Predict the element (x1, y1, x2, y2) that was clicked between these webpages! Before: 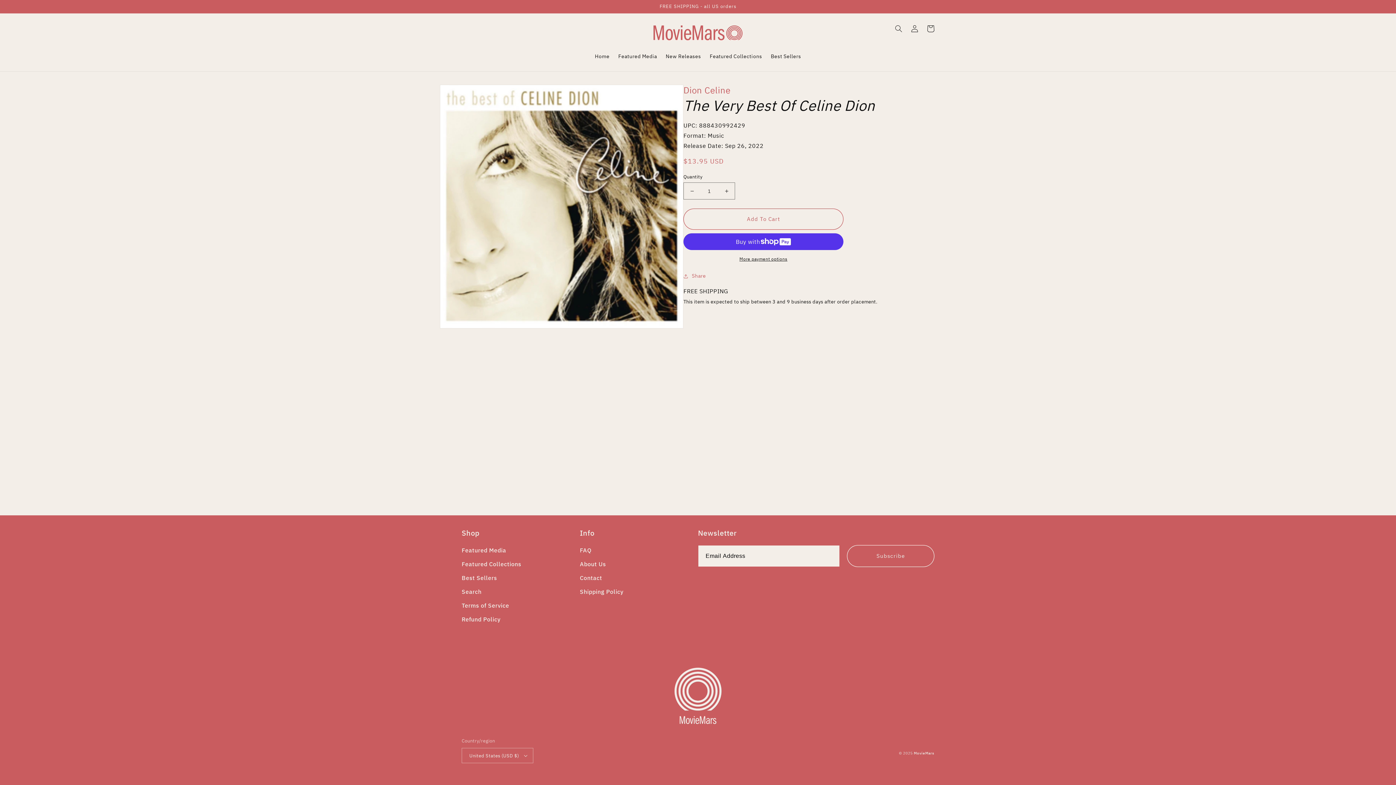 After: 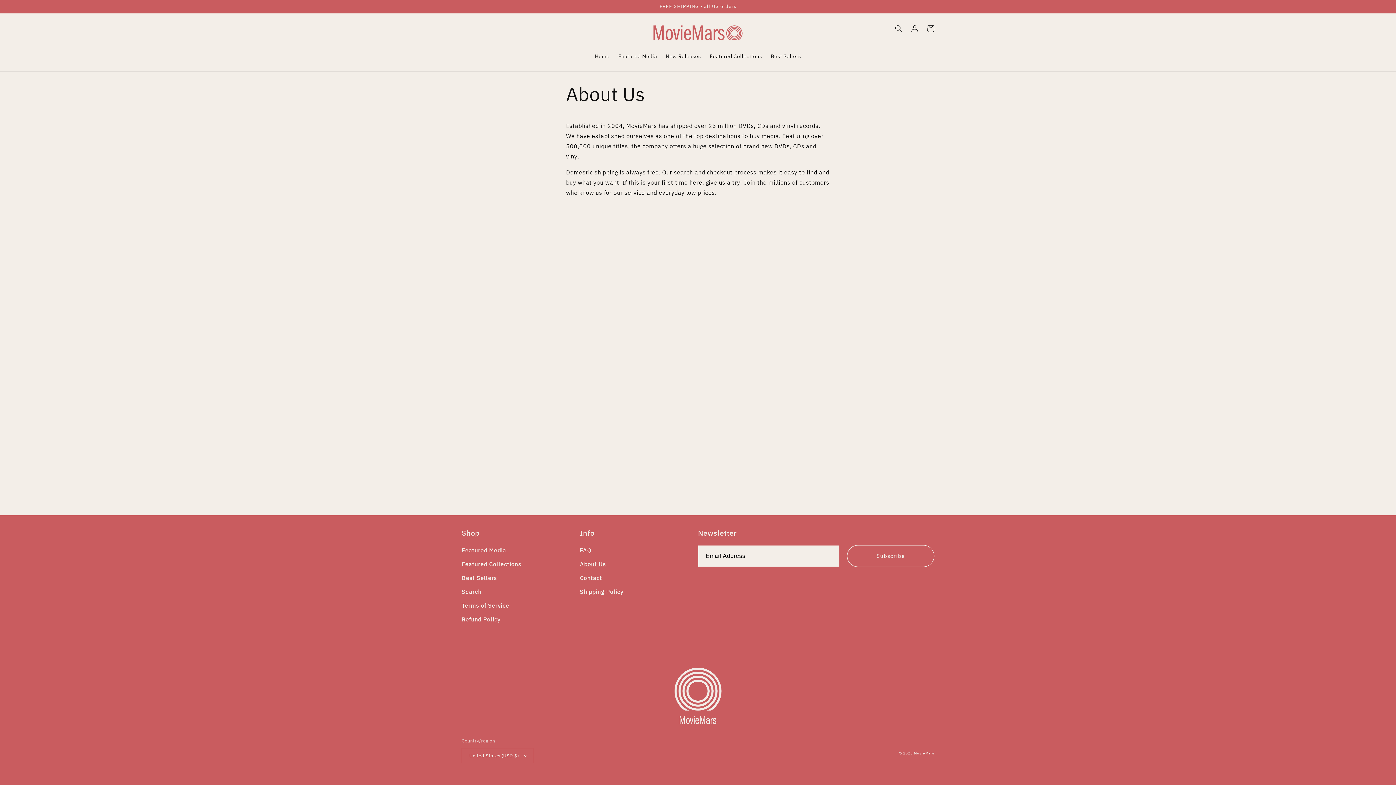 Action: label: About Us bbox: (580, 557, 606, 571)